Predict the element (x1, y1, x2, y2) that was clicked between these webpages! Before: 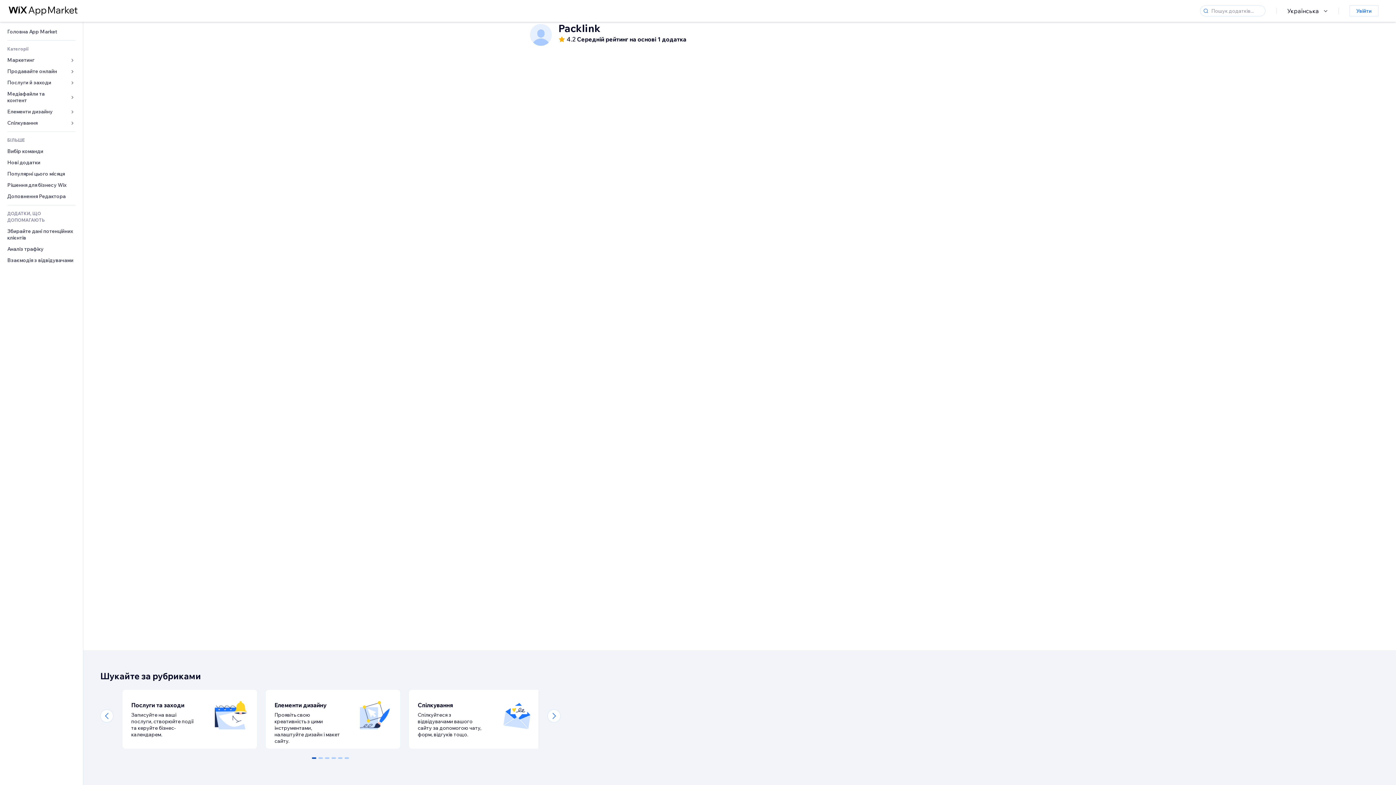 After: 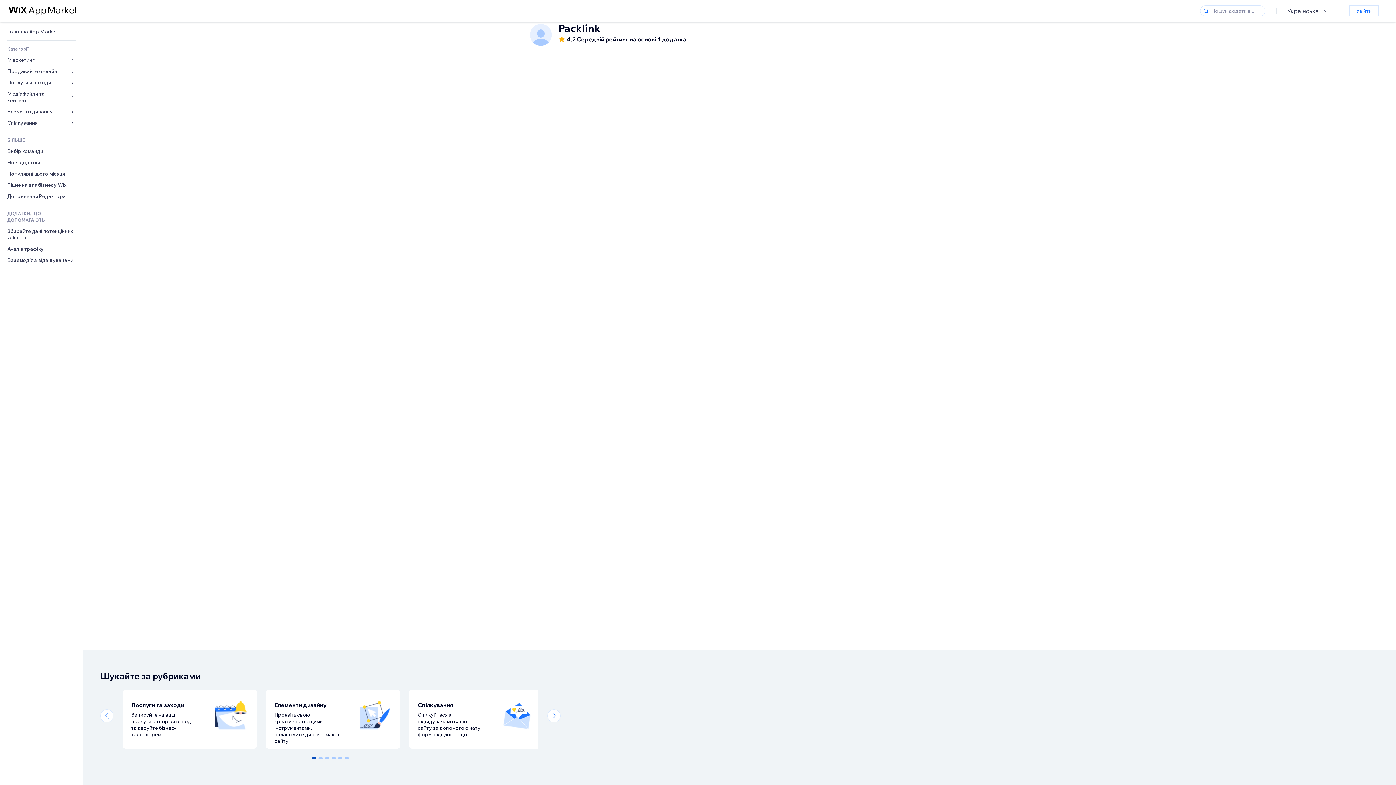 Action: label: Українська bbox: (1287, 6, 1330, 15)